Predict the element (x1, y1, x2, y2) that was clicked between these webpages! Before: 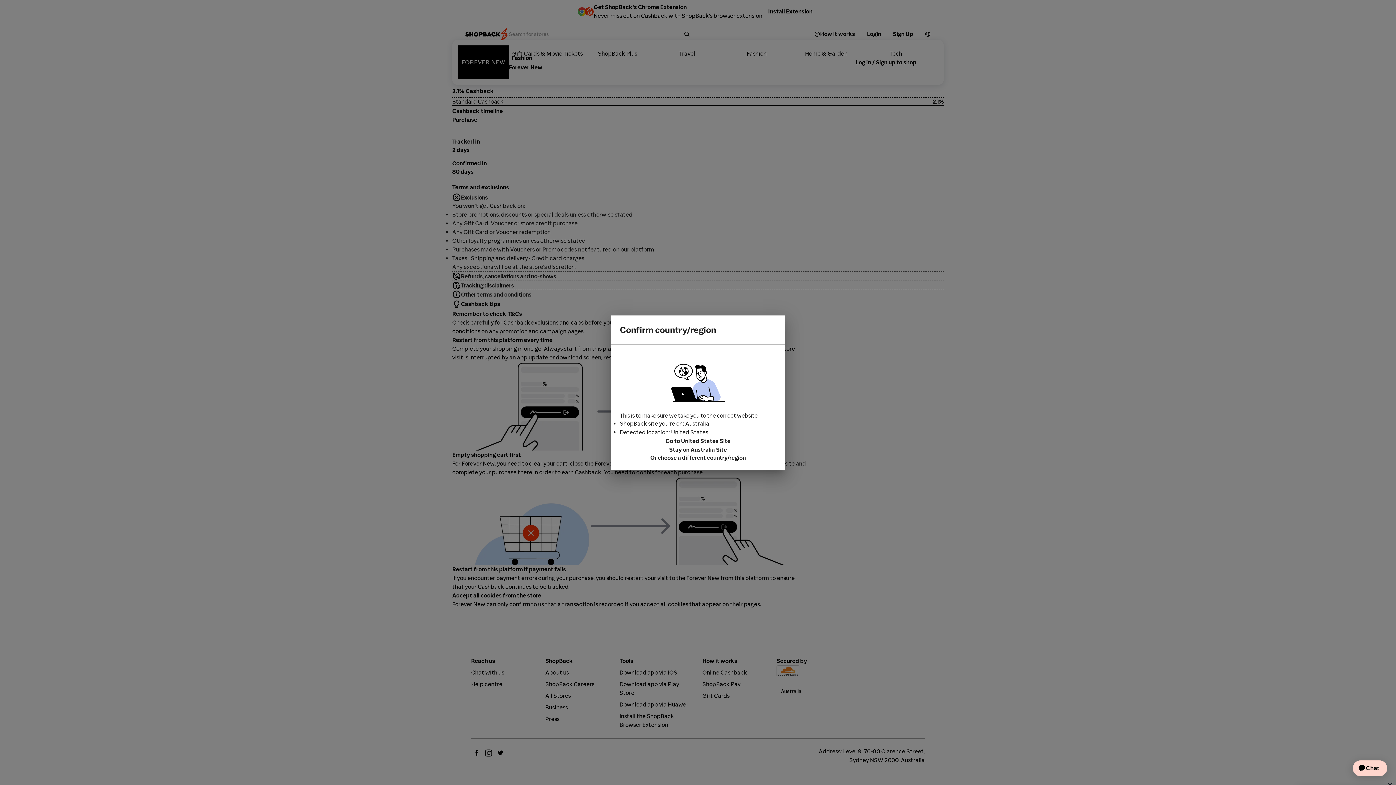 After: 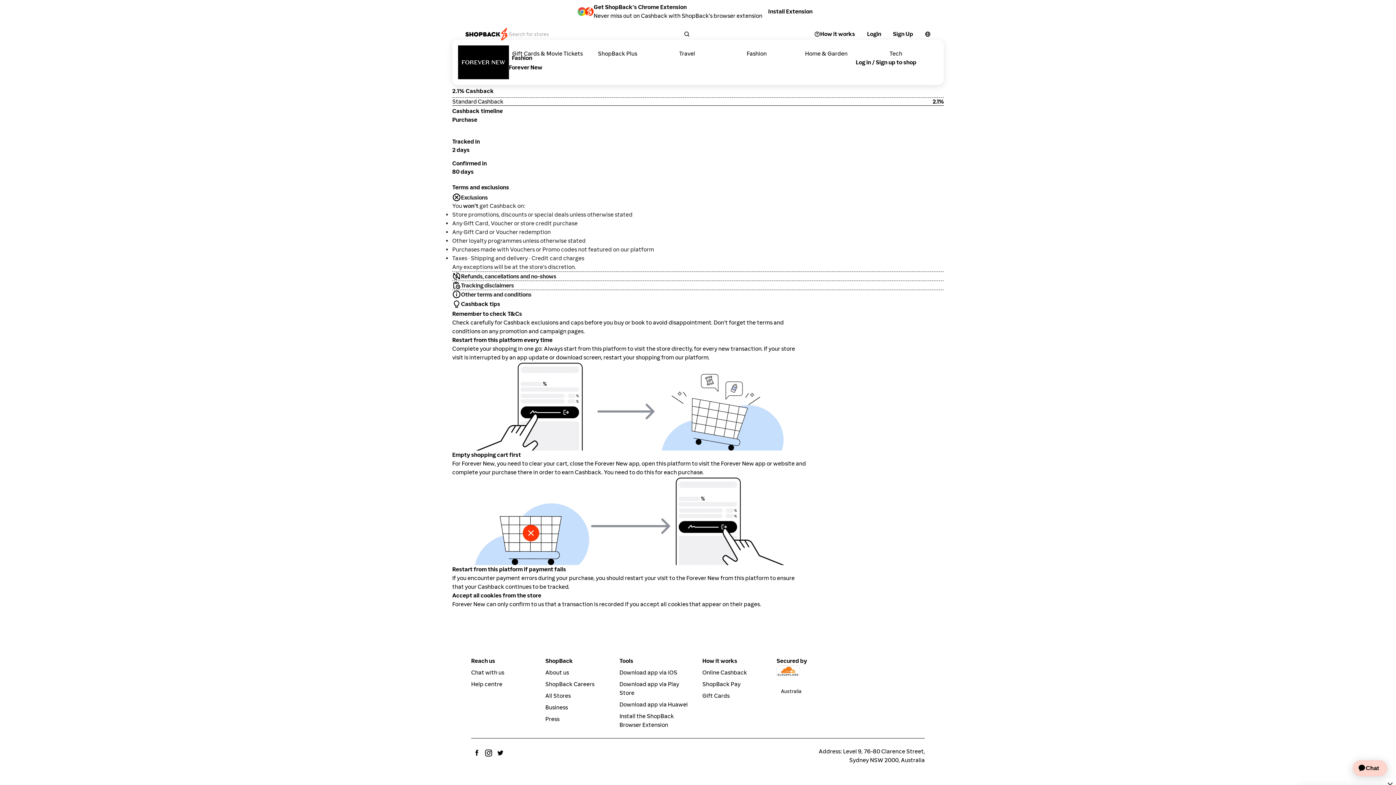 Action: bbox: (620, 445, 776, 454) label: Stay on Australia Site